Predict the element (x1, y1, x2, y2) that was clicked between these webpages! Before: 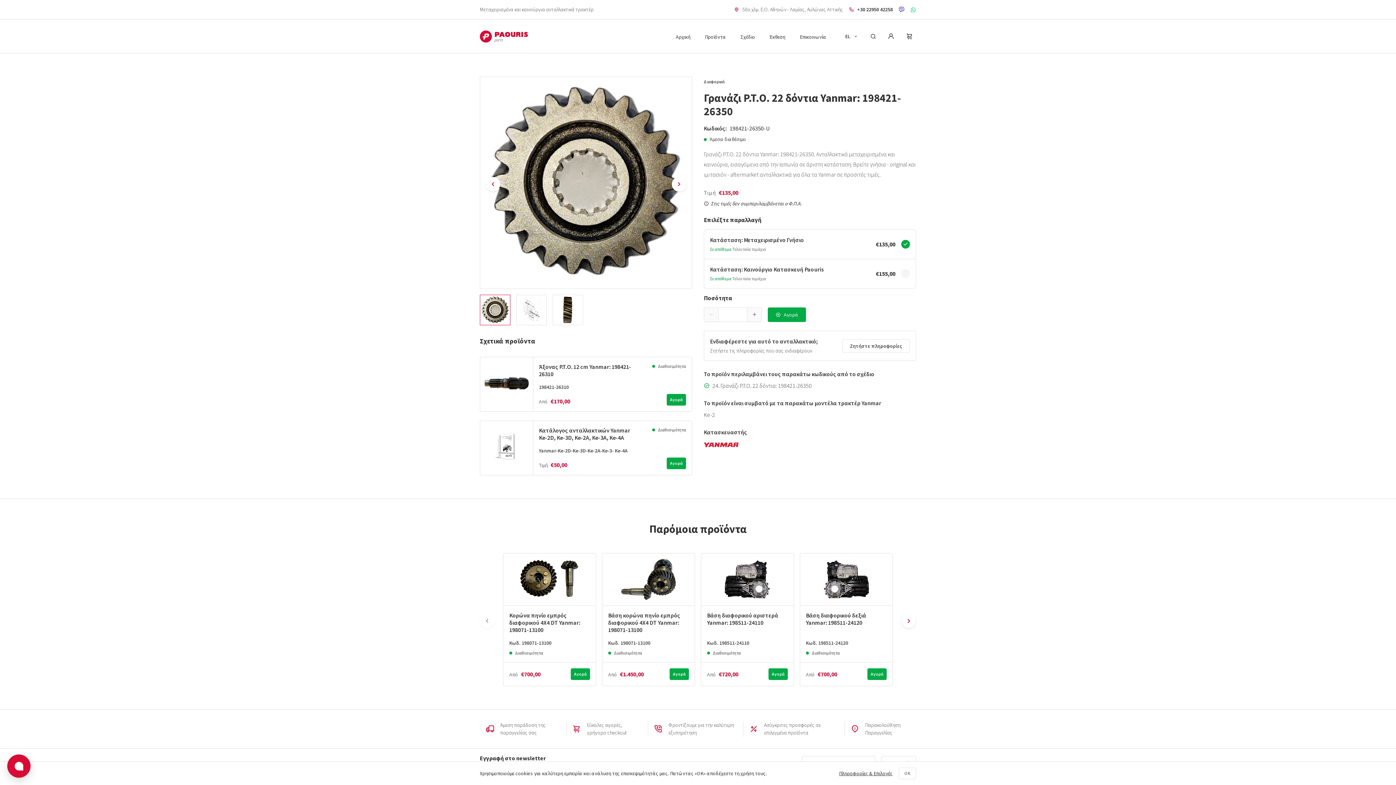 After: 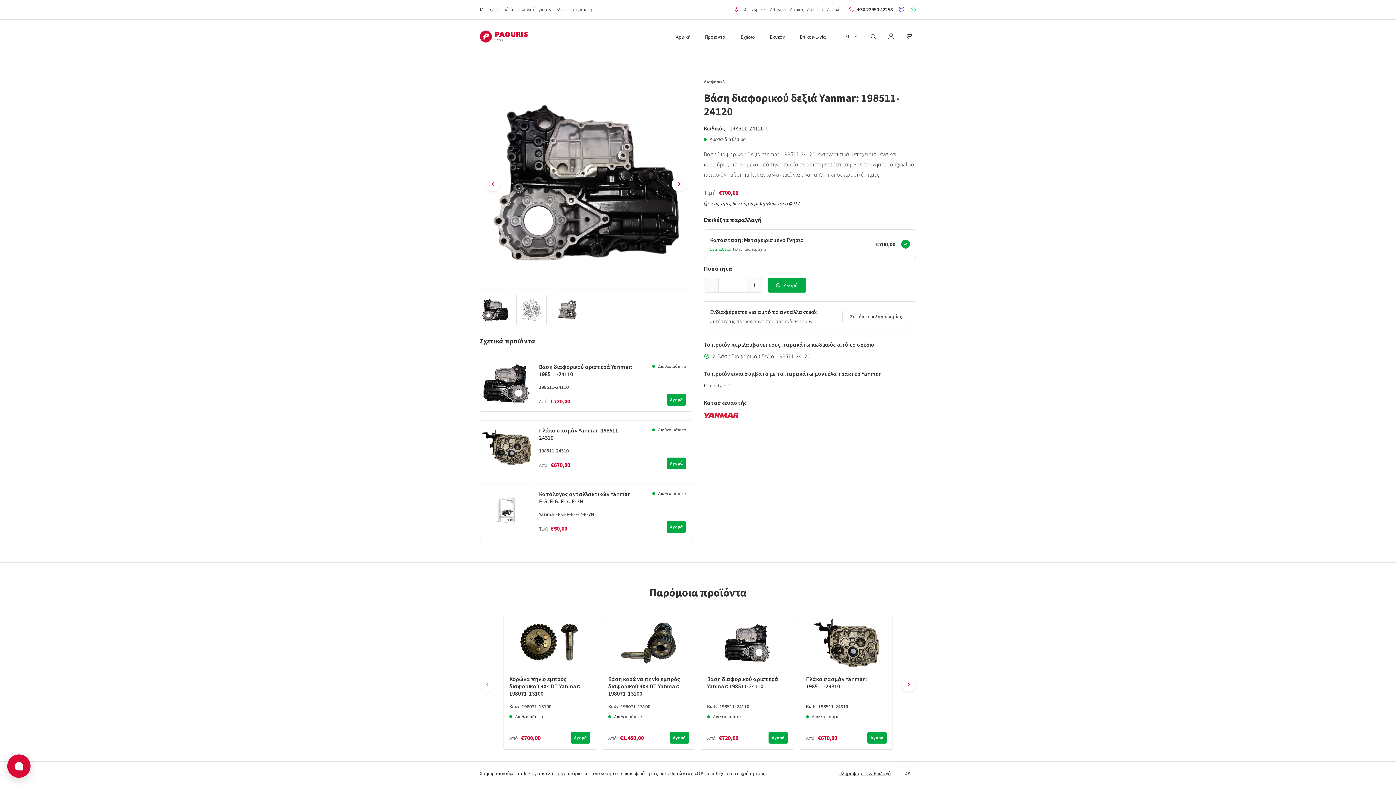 Action: bbox: (800, 553, 892, 605)